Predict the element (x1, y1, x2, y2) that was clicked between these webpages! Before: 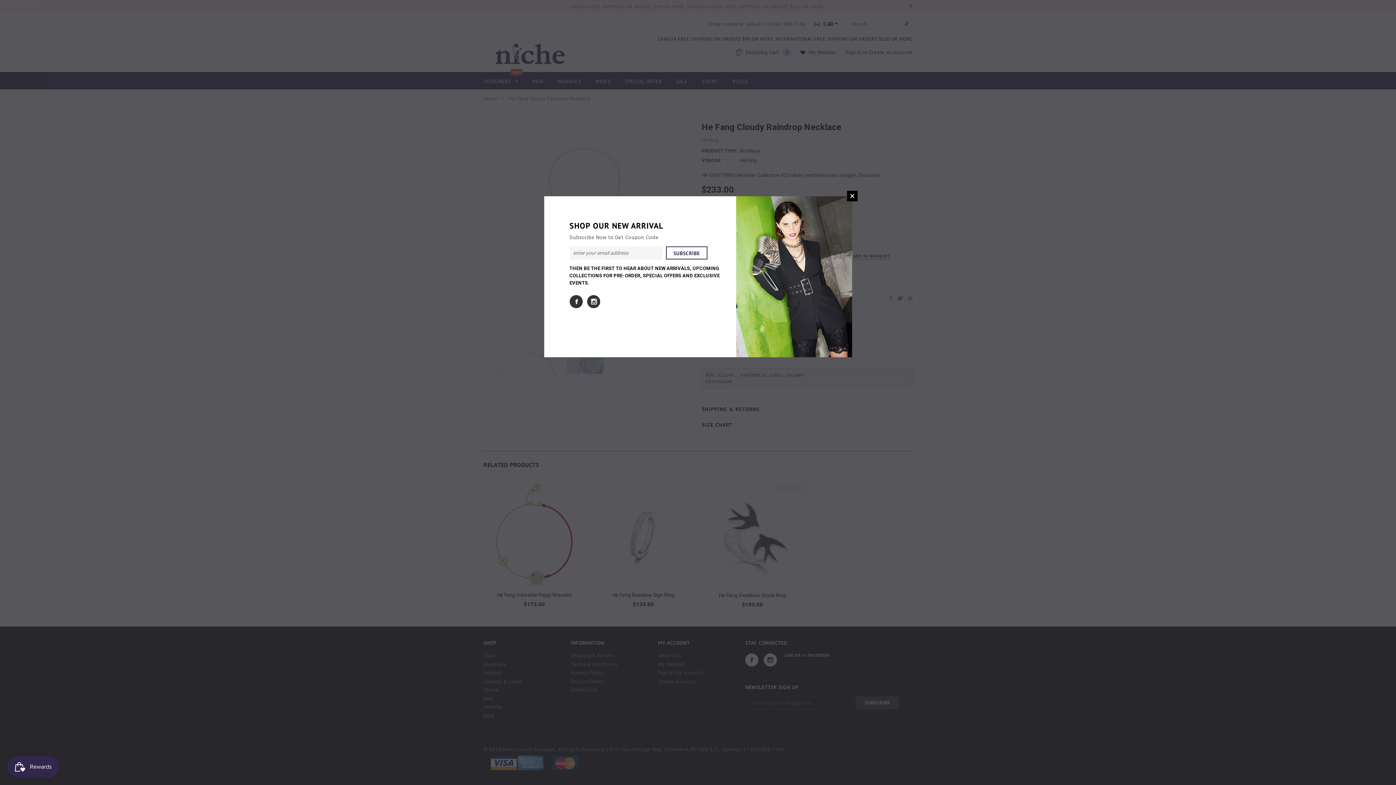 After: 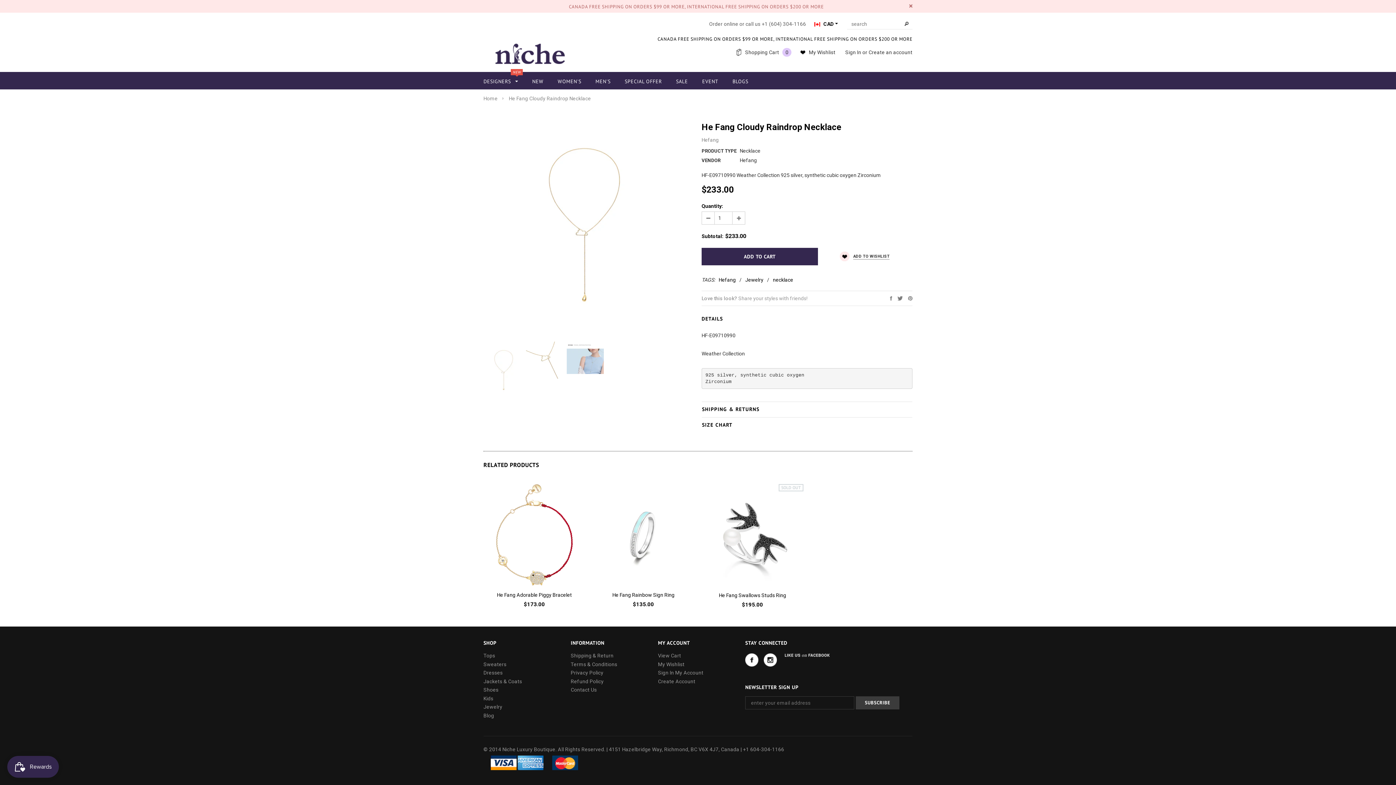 Action: label: CLOSE WINDOW bbox: (847, 190, 857, 201)